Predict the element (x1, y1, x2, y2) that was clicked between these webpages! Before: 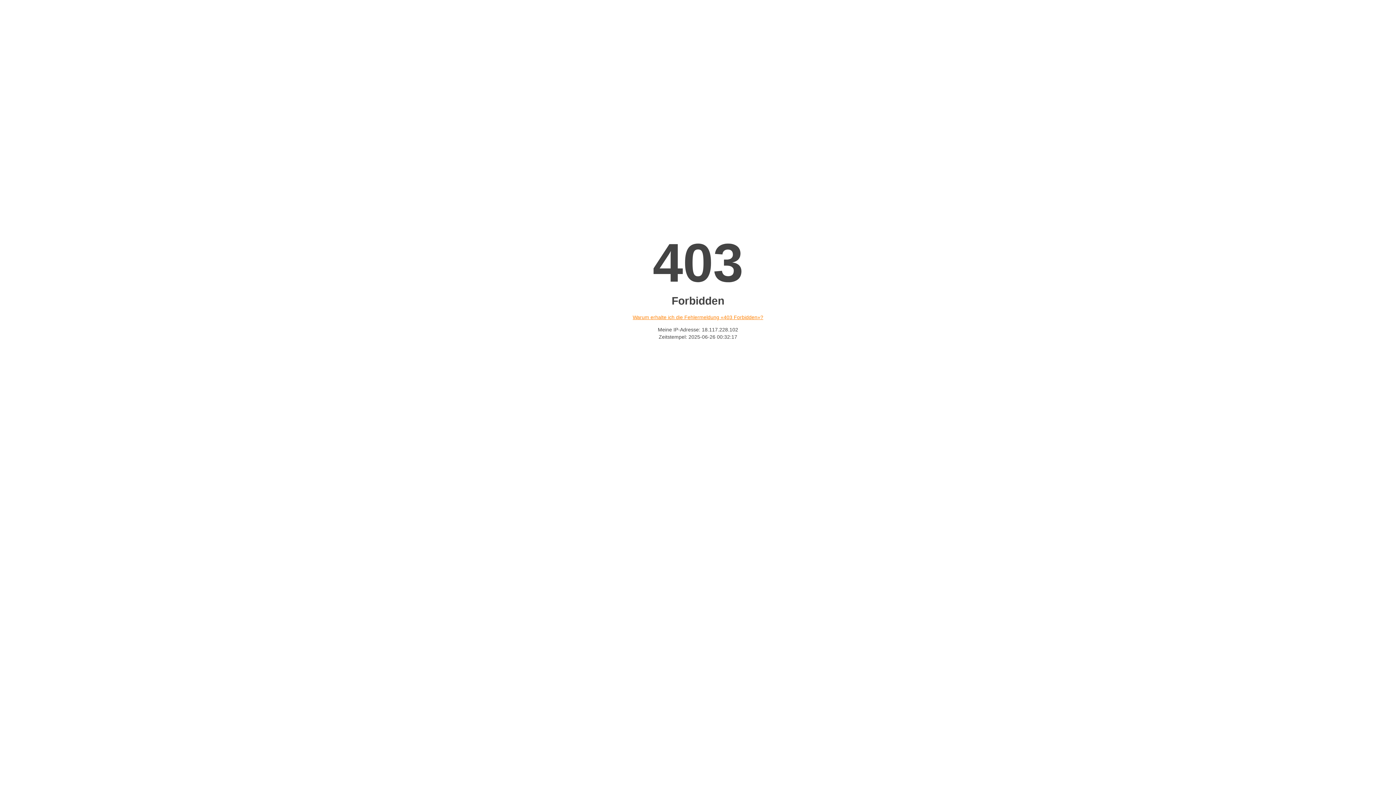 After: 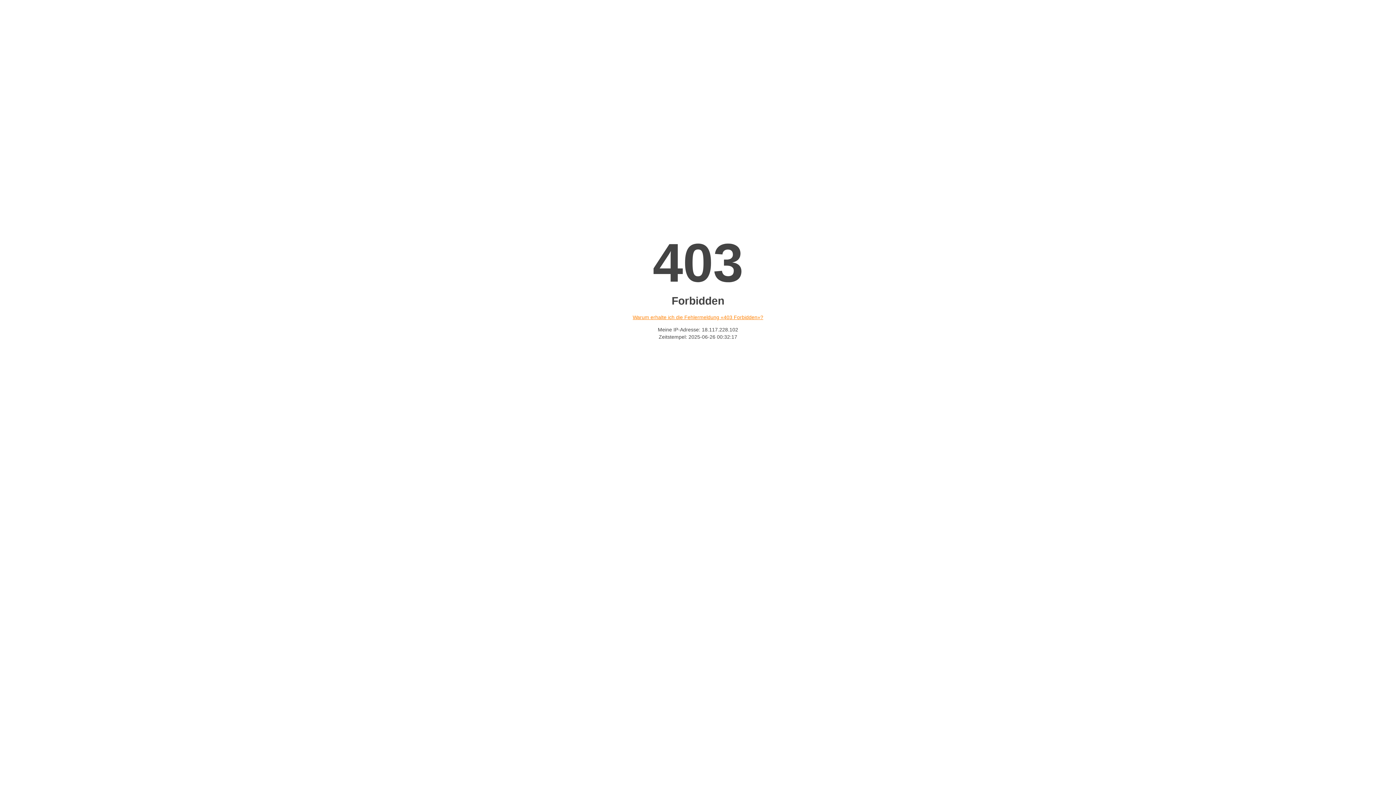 Action: label: Warum erhalte ich die Fehlermeldung «403 Forbidden»? bbox: (632, 314, 763, 320)